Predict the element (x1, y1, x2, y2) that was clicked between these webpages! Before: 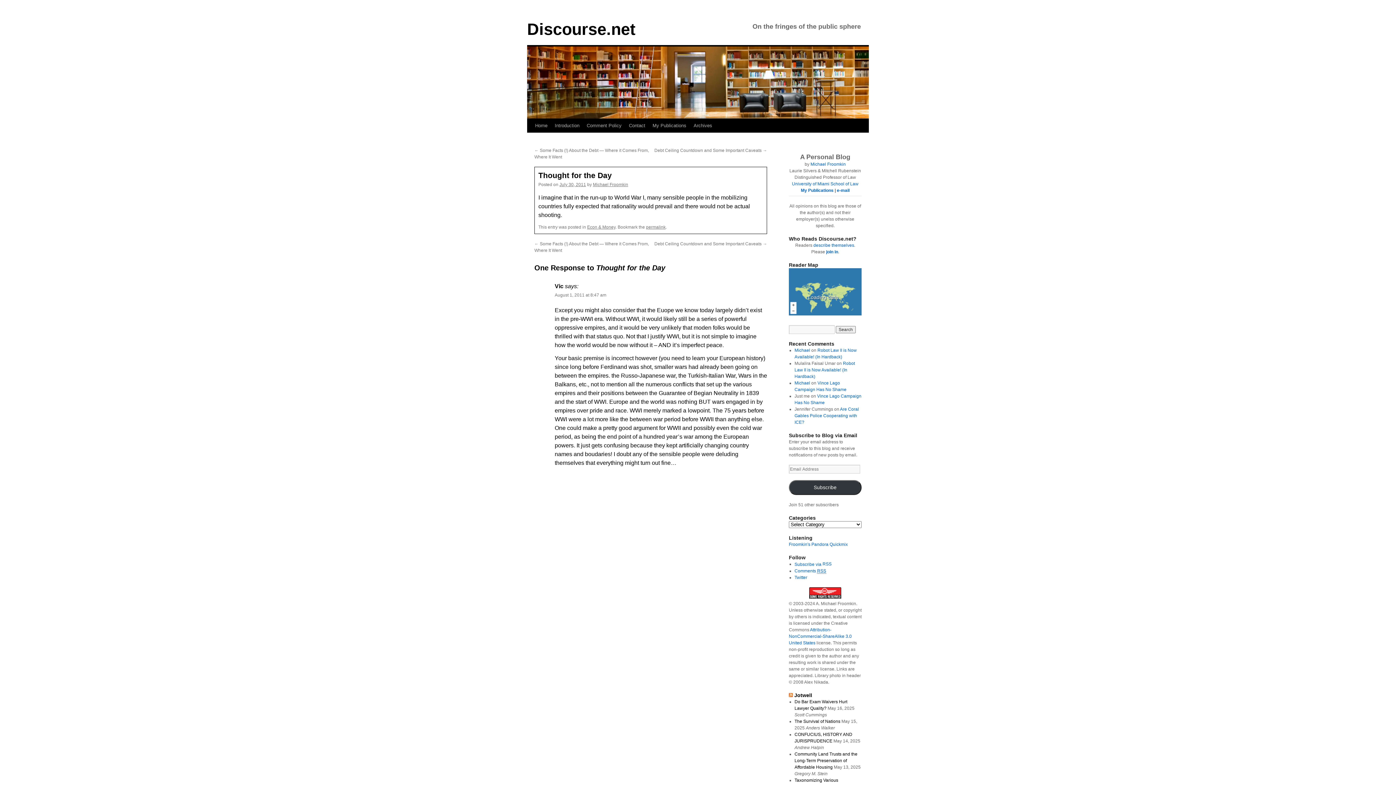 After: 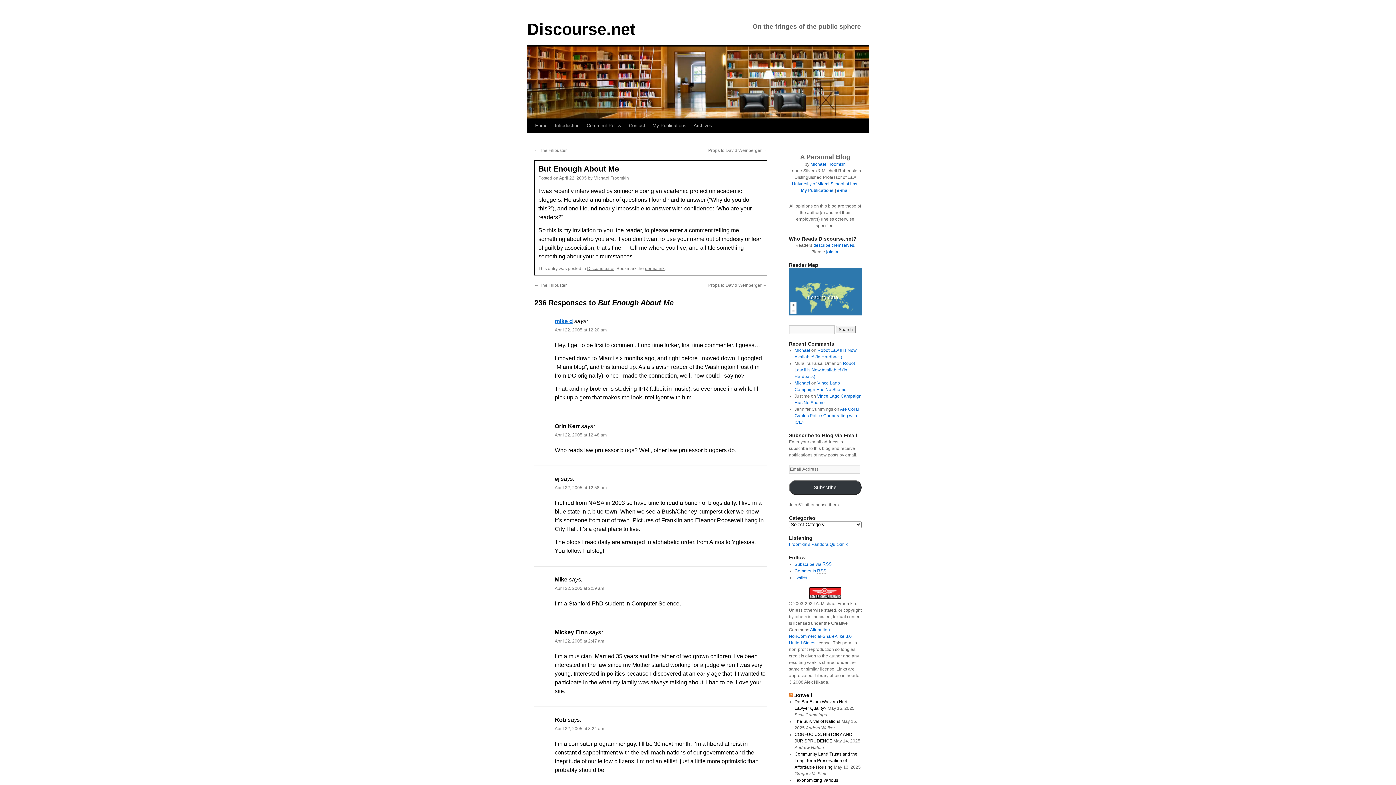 Action: label: describe themselves bbox: (813, 242, 854, 248)